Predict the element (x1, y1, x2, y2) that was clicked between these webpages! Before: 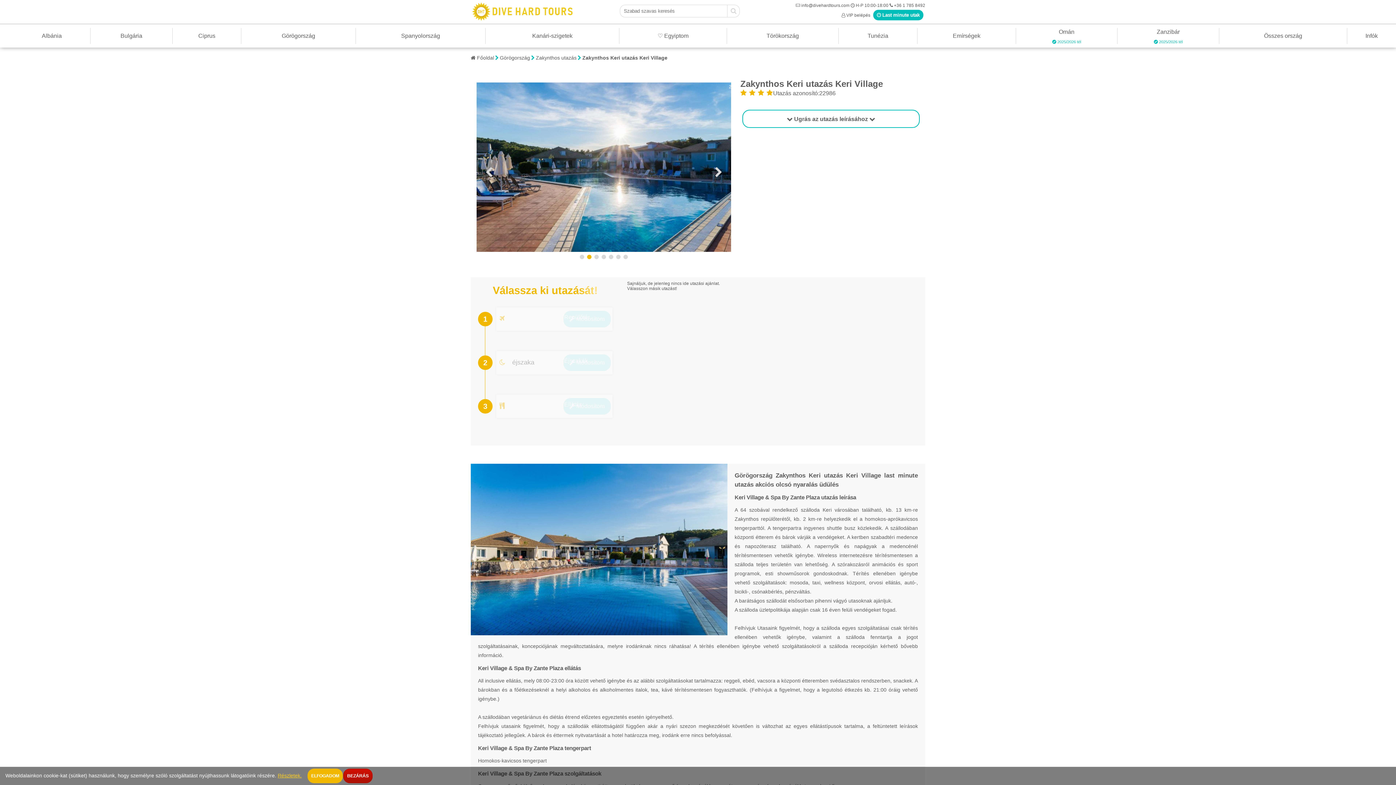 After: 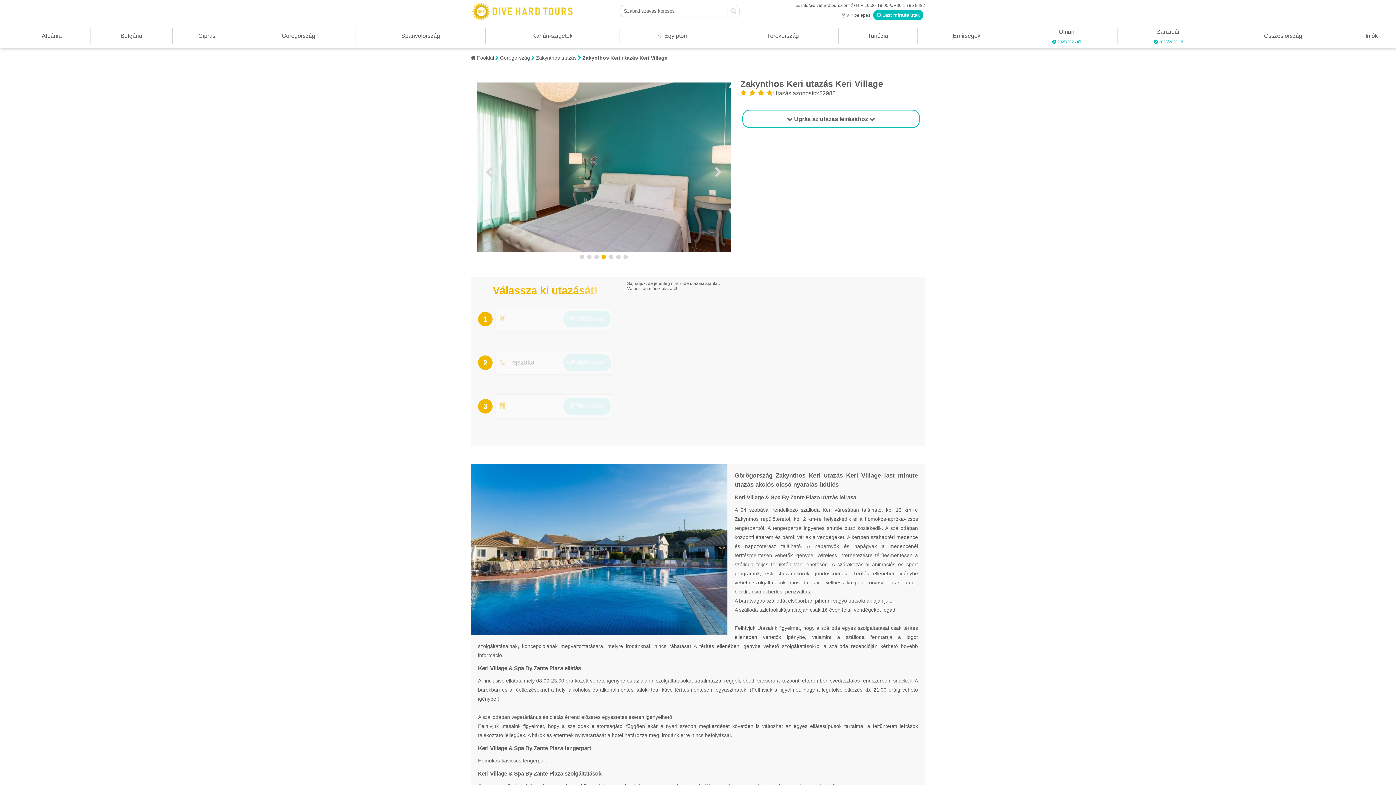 Action: label: ELFOGADOM bbox: (307, 769, 342, 783)